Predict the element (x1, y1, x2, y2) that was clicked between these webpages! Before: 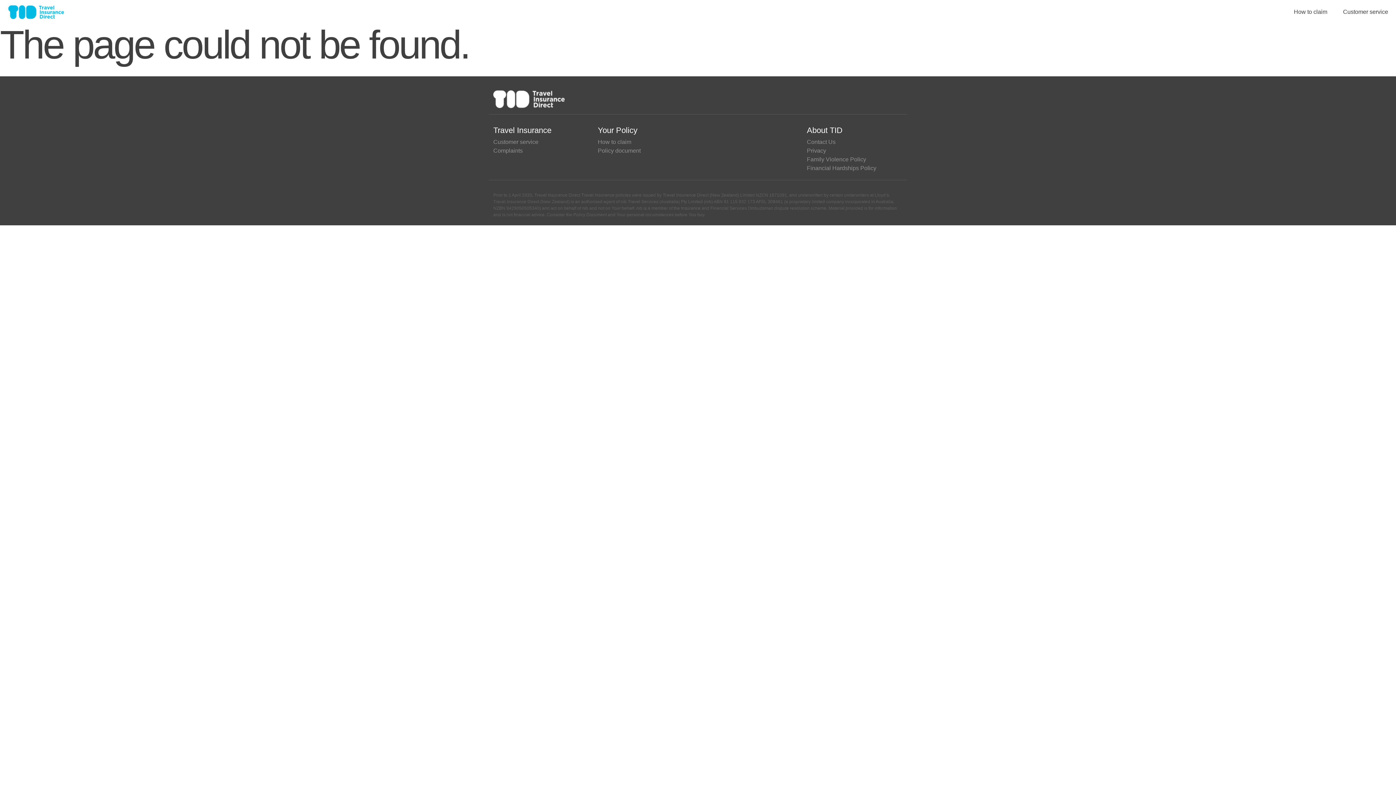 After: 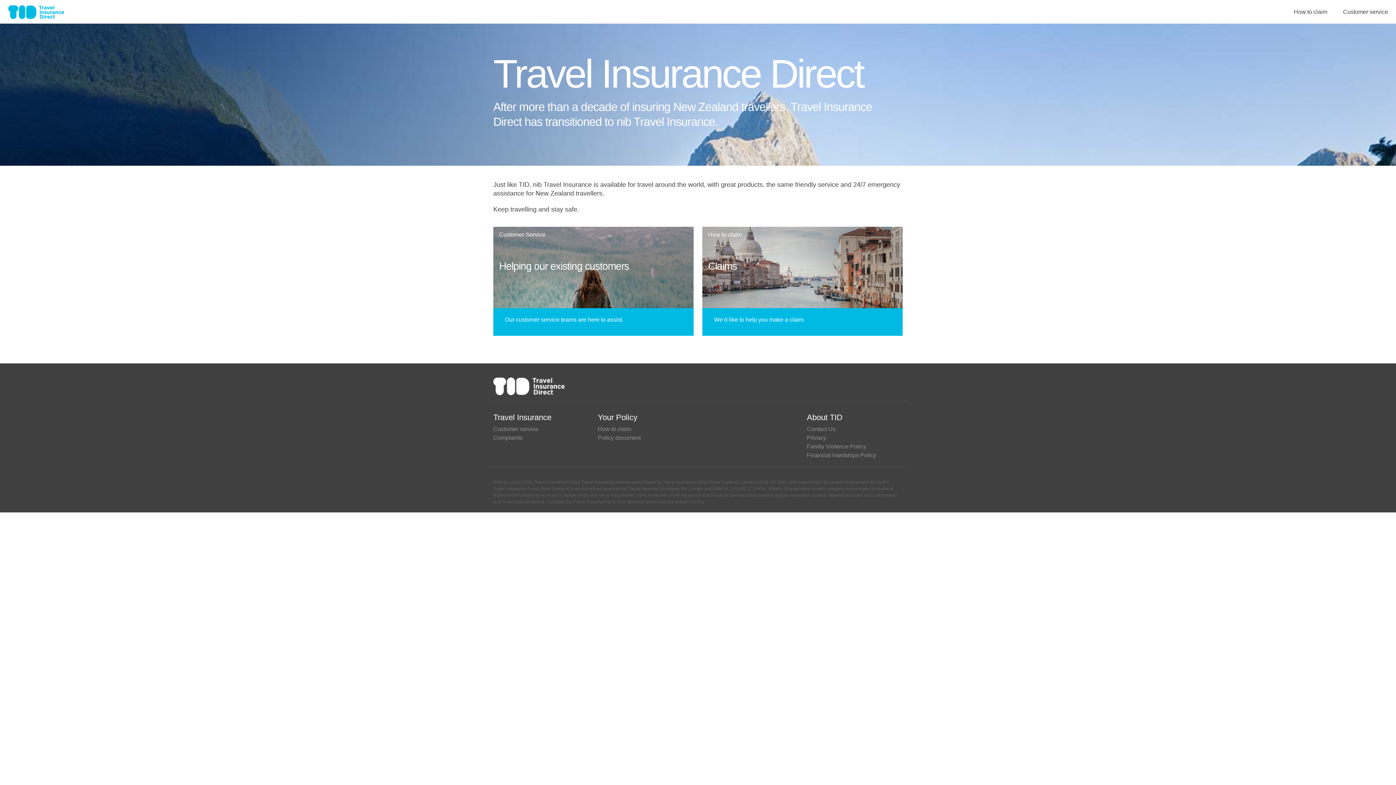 Action: bbox: (0, 0, 71, 23)